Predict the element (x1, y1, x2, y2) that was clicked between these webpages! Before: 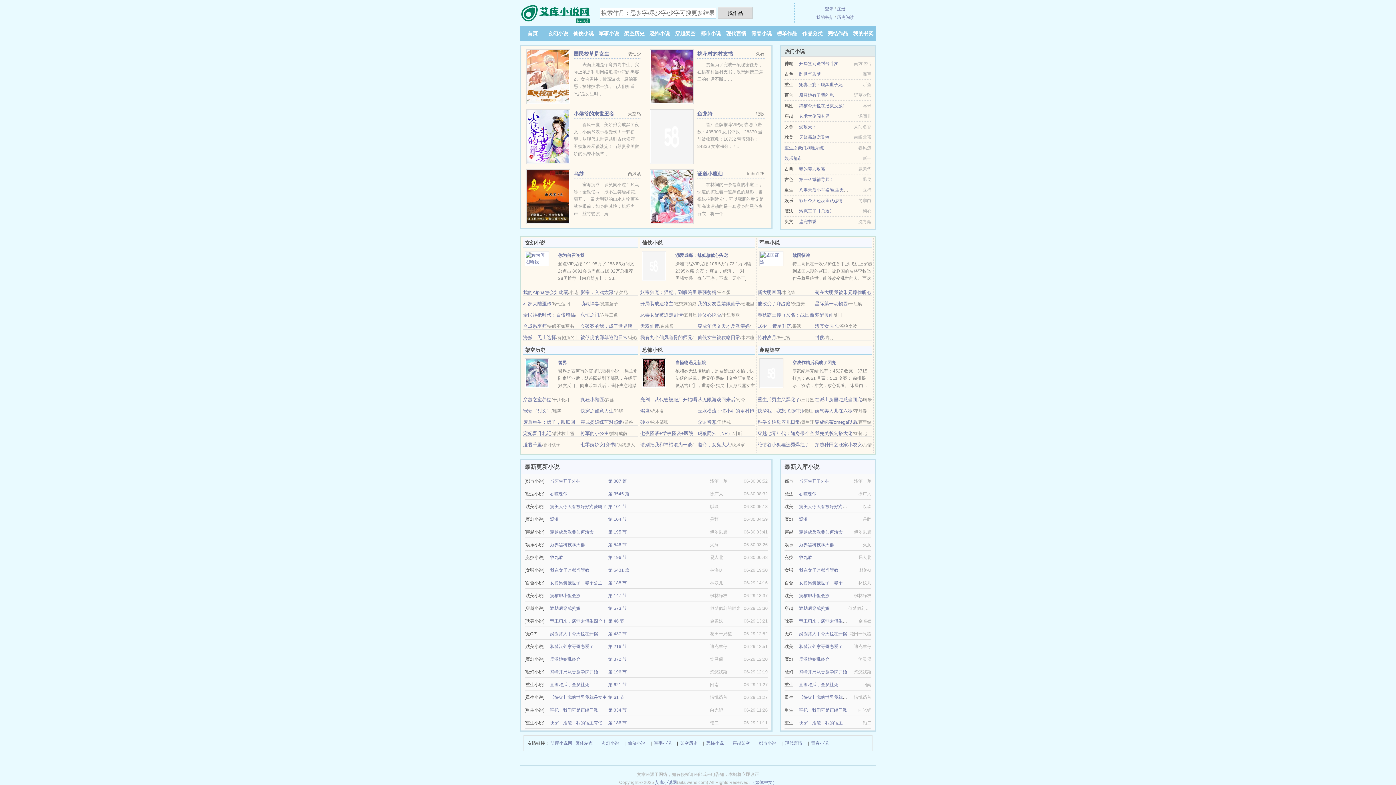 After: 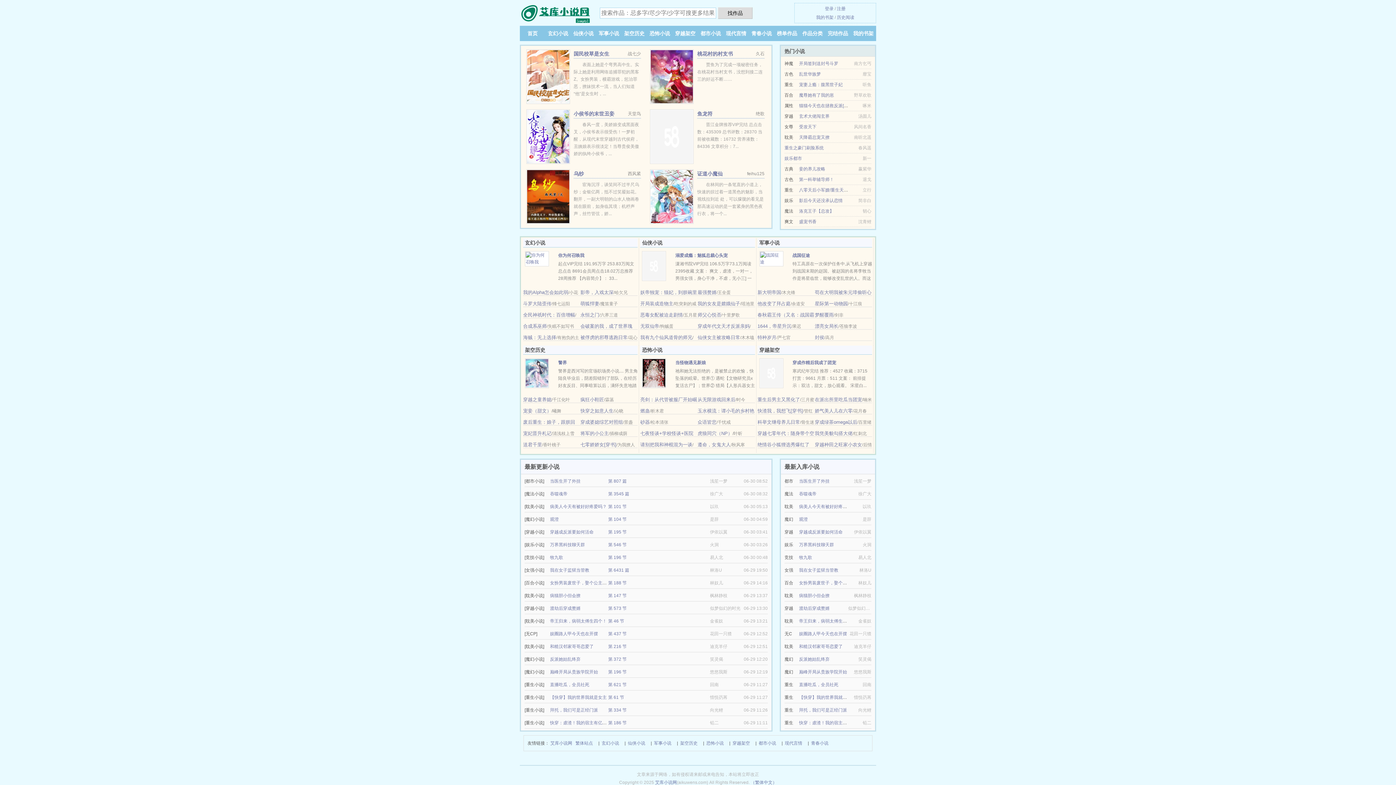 Action: bbox: (650, 133, 693, 138)